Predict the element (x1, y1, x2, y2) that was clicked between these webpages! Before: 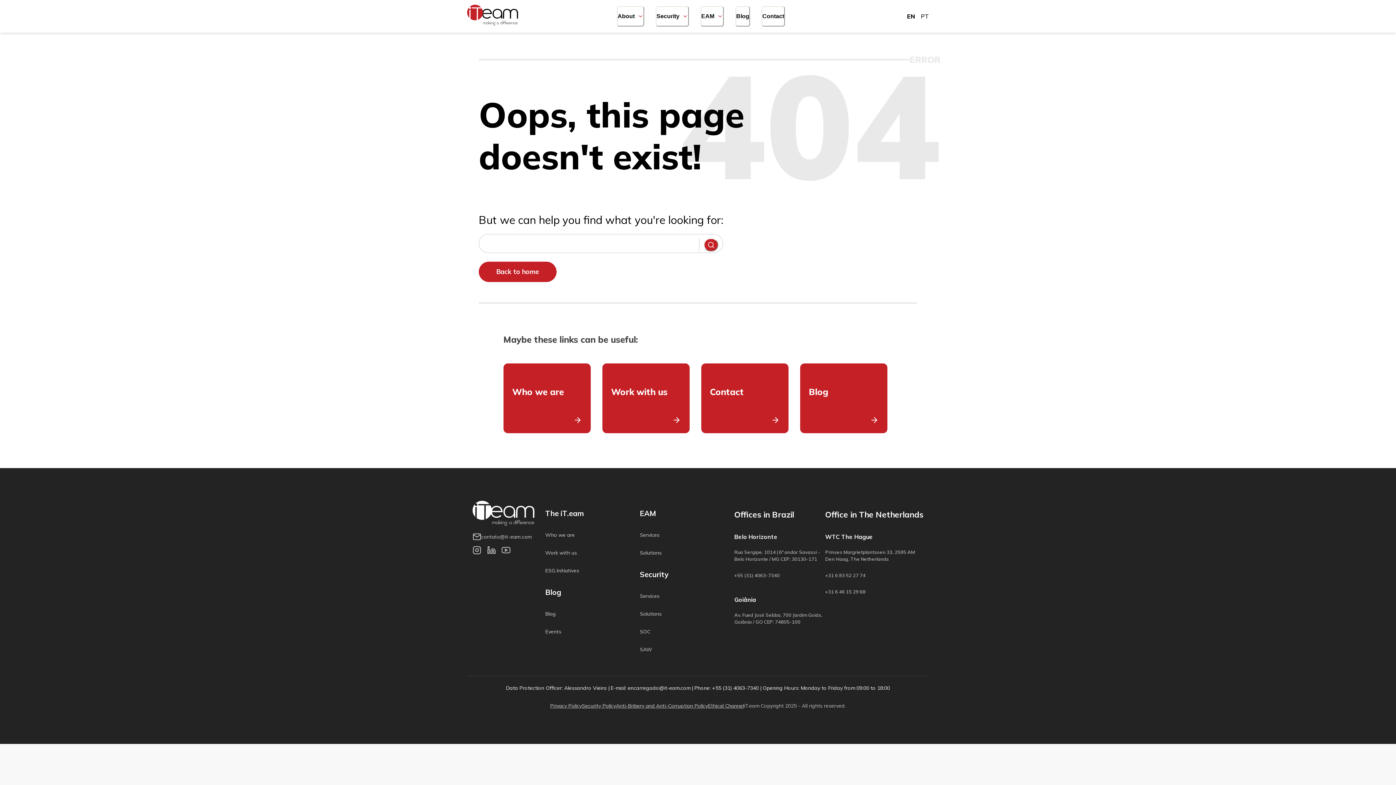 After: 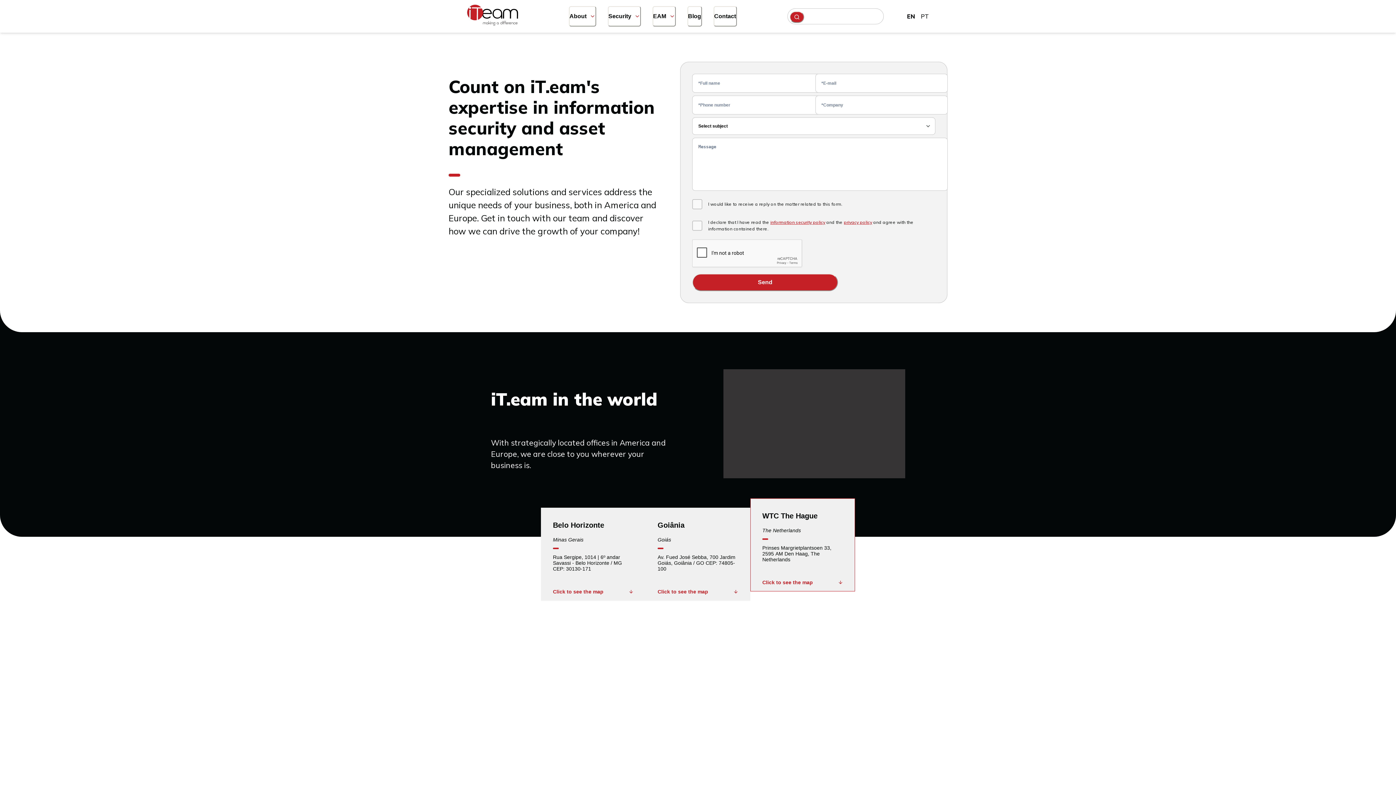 Action: label: Contact bbox: (761, 6, 785, 26)